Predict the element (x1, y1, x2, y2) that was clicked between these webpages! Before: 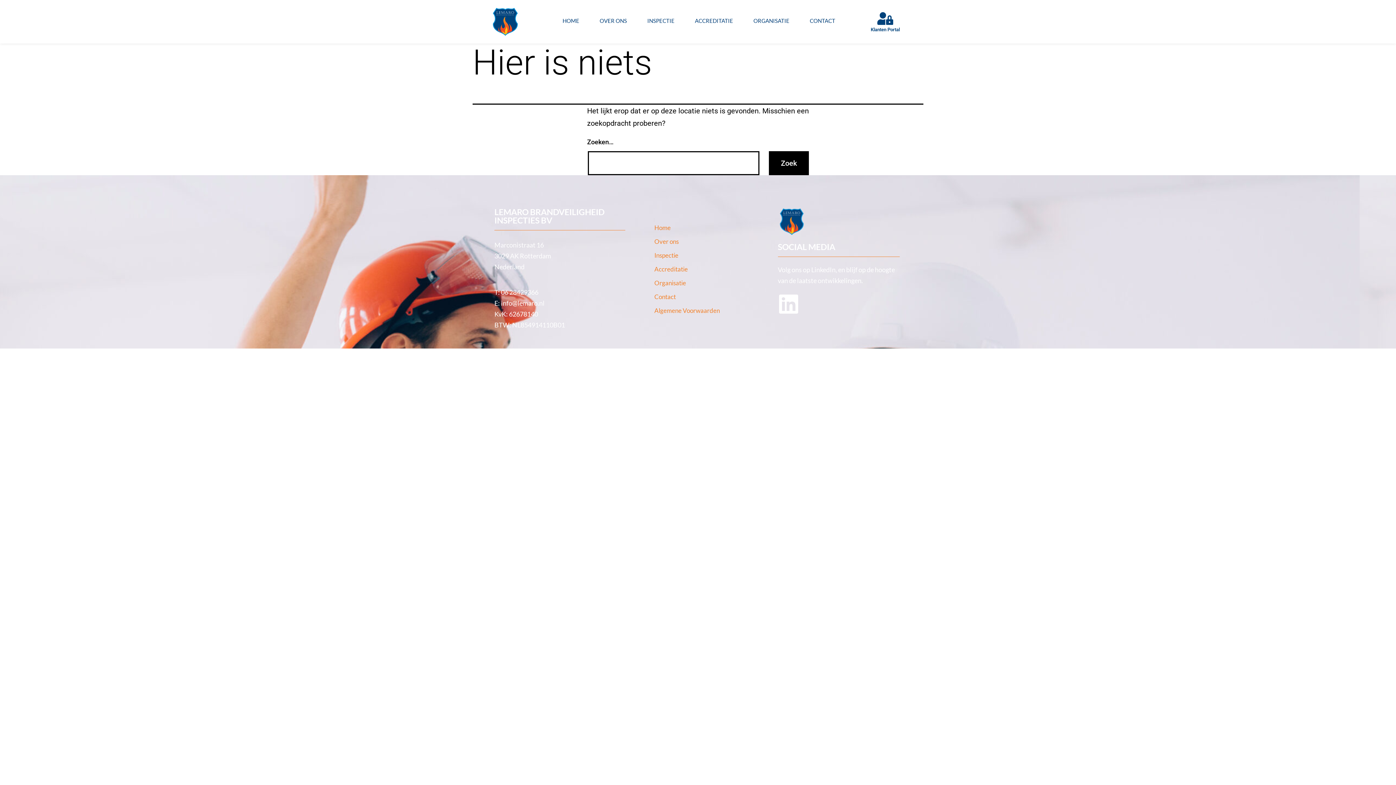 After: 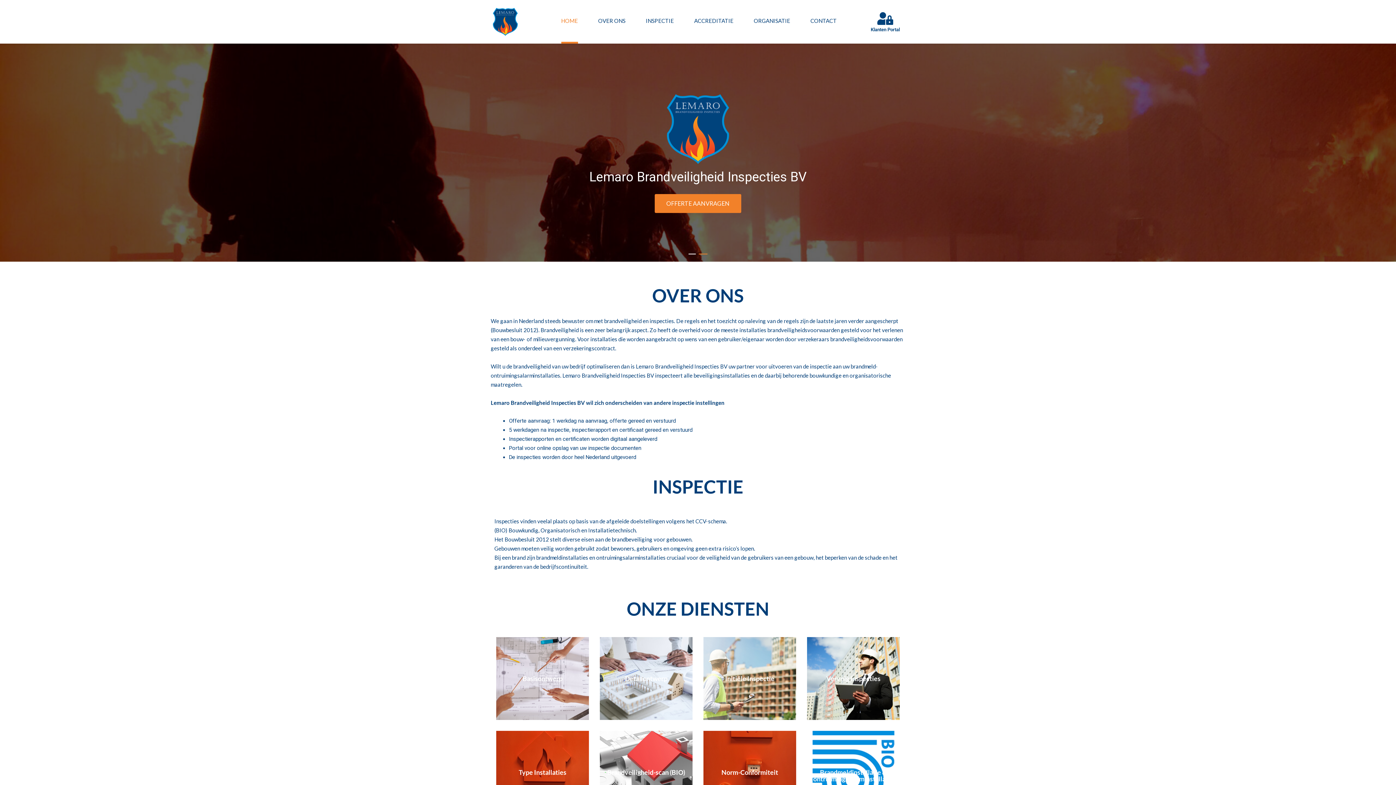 Action: label: Home bbox: (654, 222, 770, 232)